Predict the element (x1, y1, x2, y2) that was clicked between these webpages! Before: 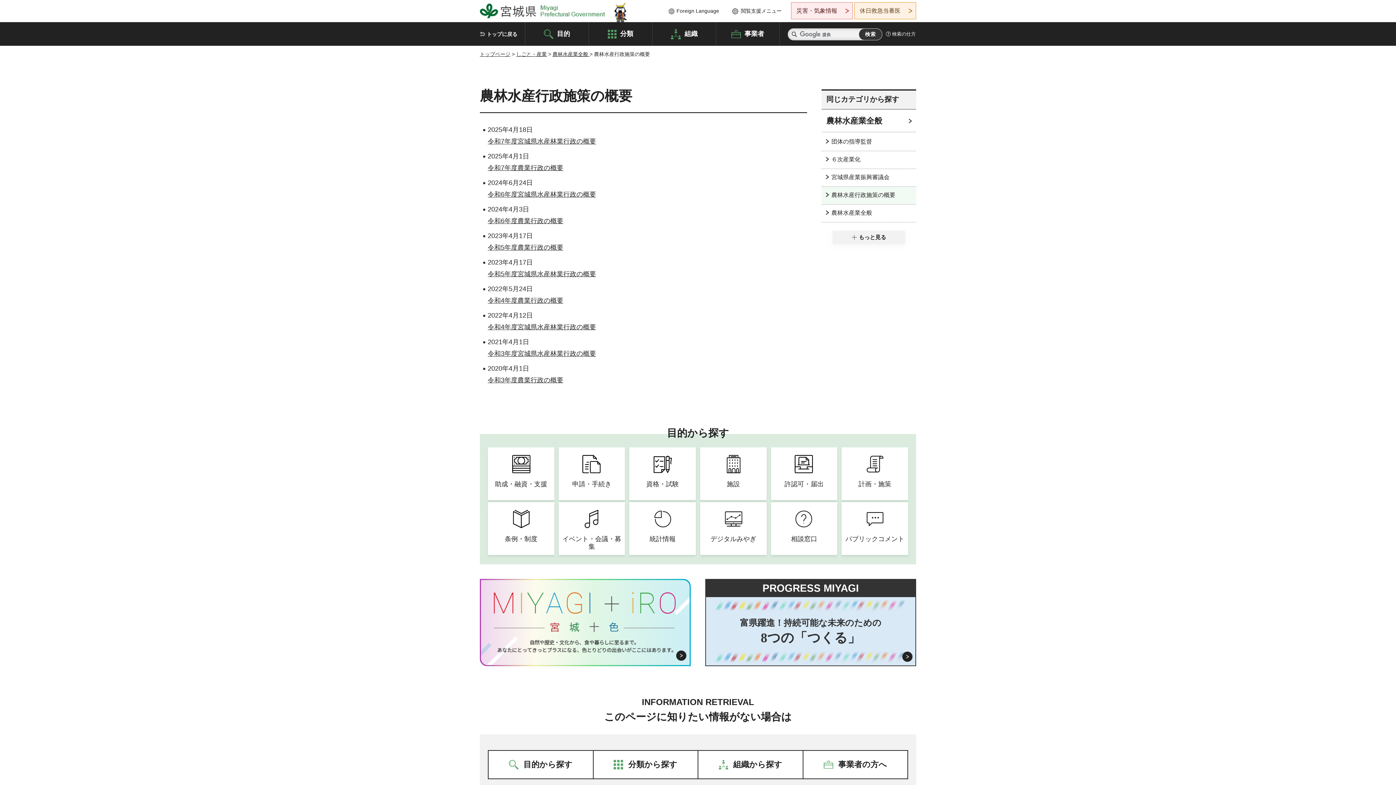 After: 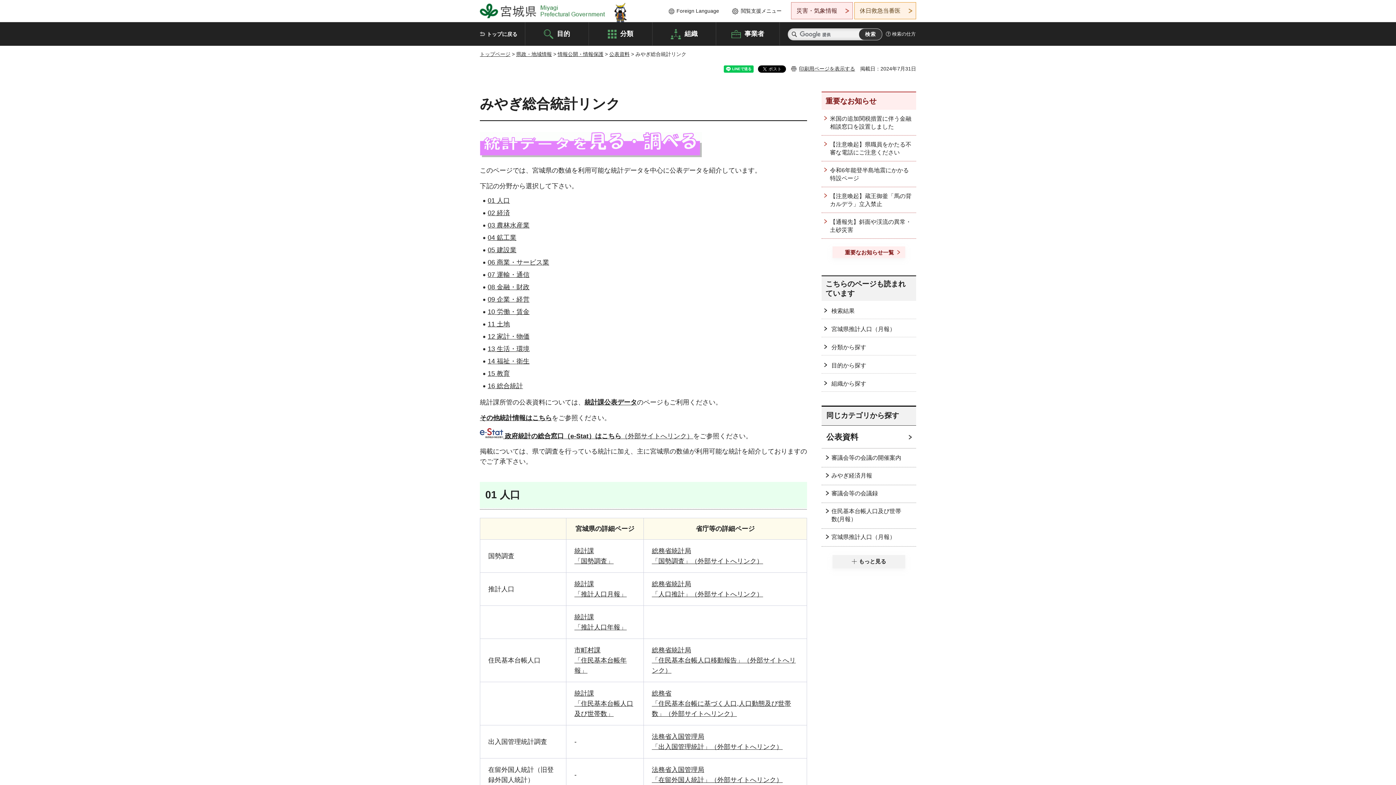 Action: label: 統計情報 bbox: (629, 502, 695, 555)